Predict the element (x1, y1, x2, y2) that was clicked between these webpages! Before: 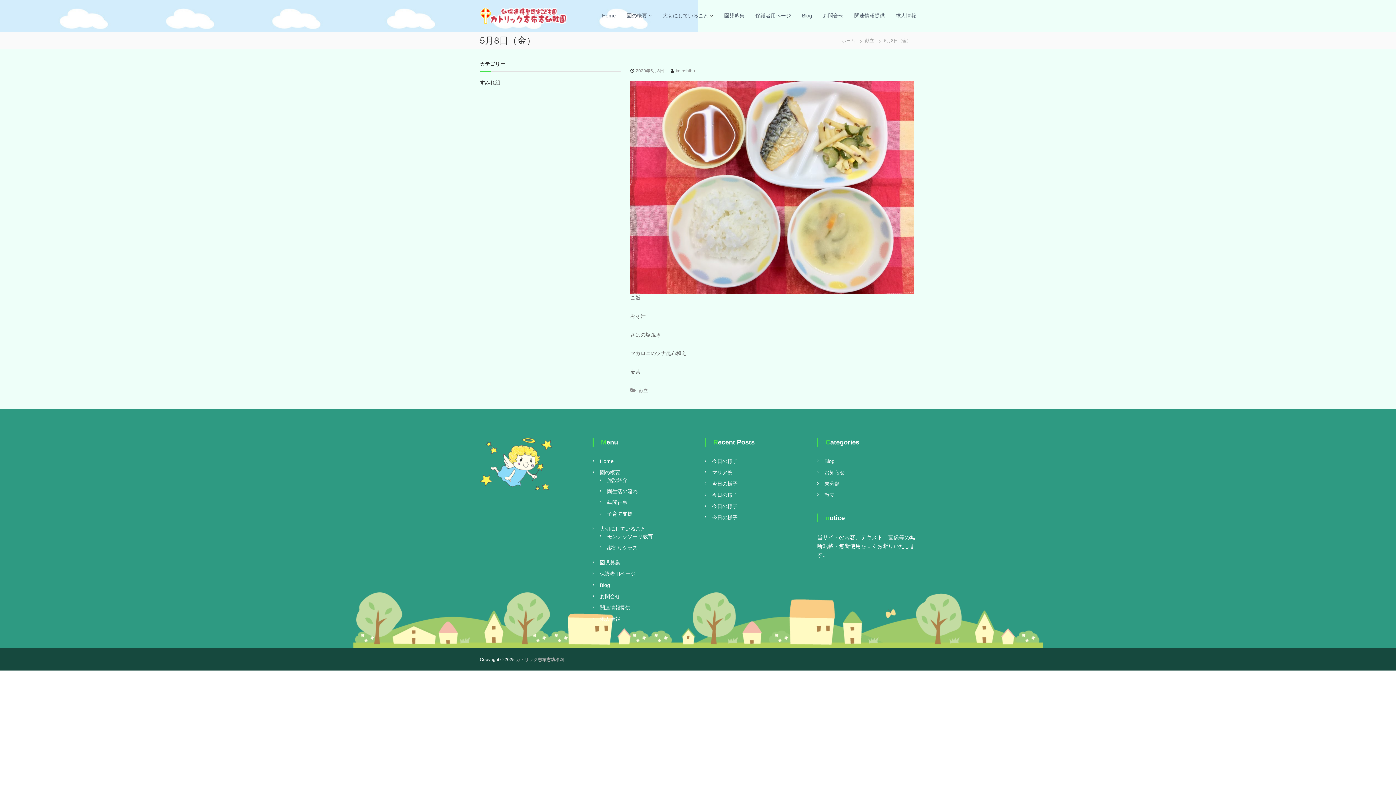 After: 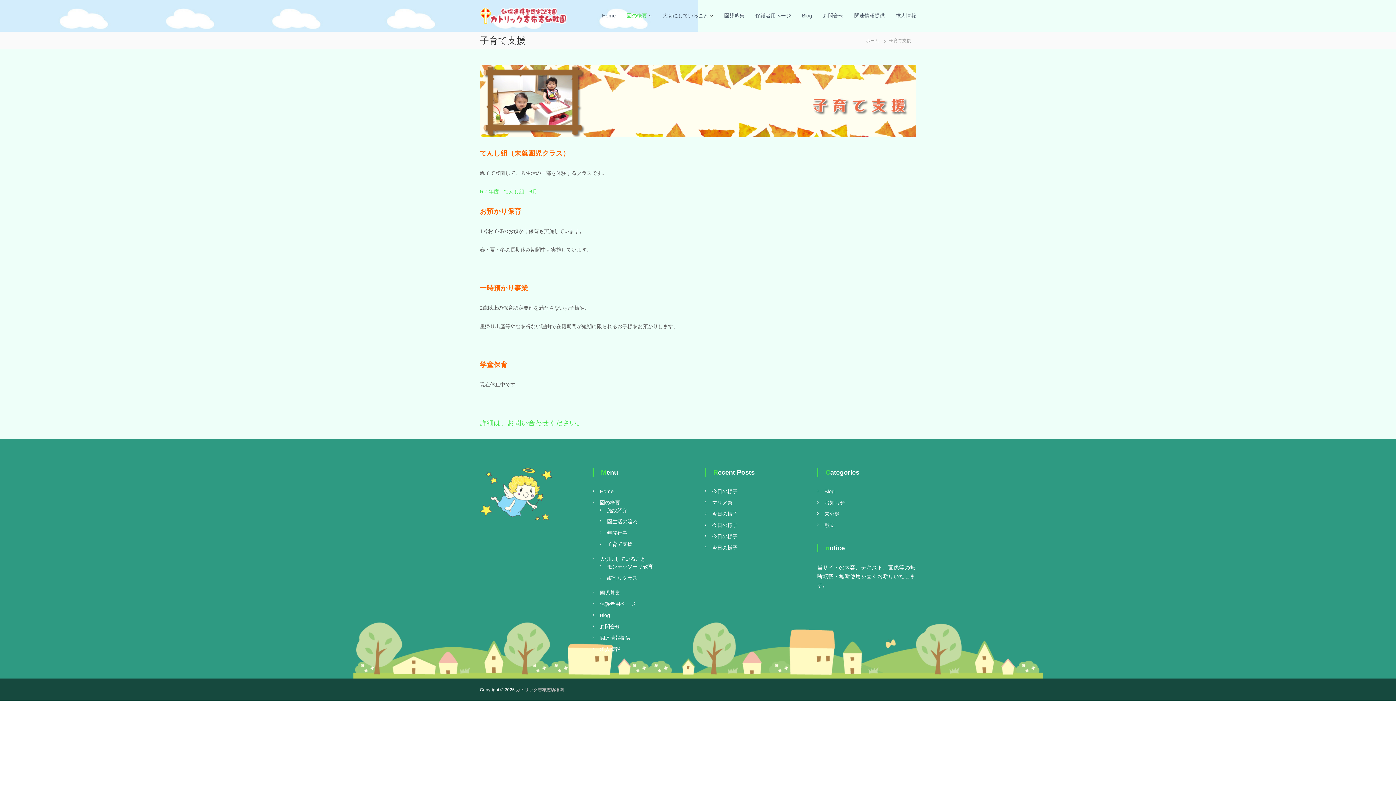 Action: label: 子育て支援 bbox: (607, 511, 632, 517)